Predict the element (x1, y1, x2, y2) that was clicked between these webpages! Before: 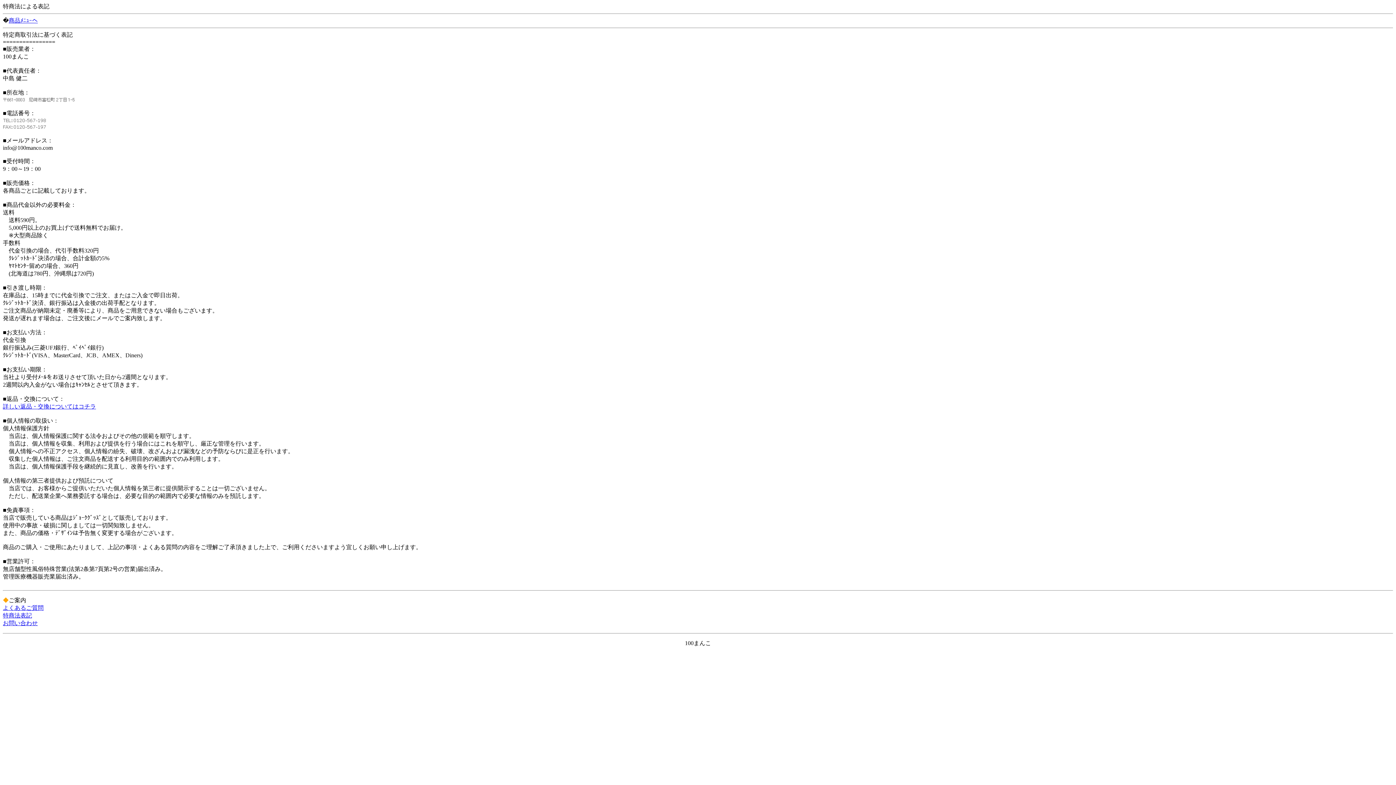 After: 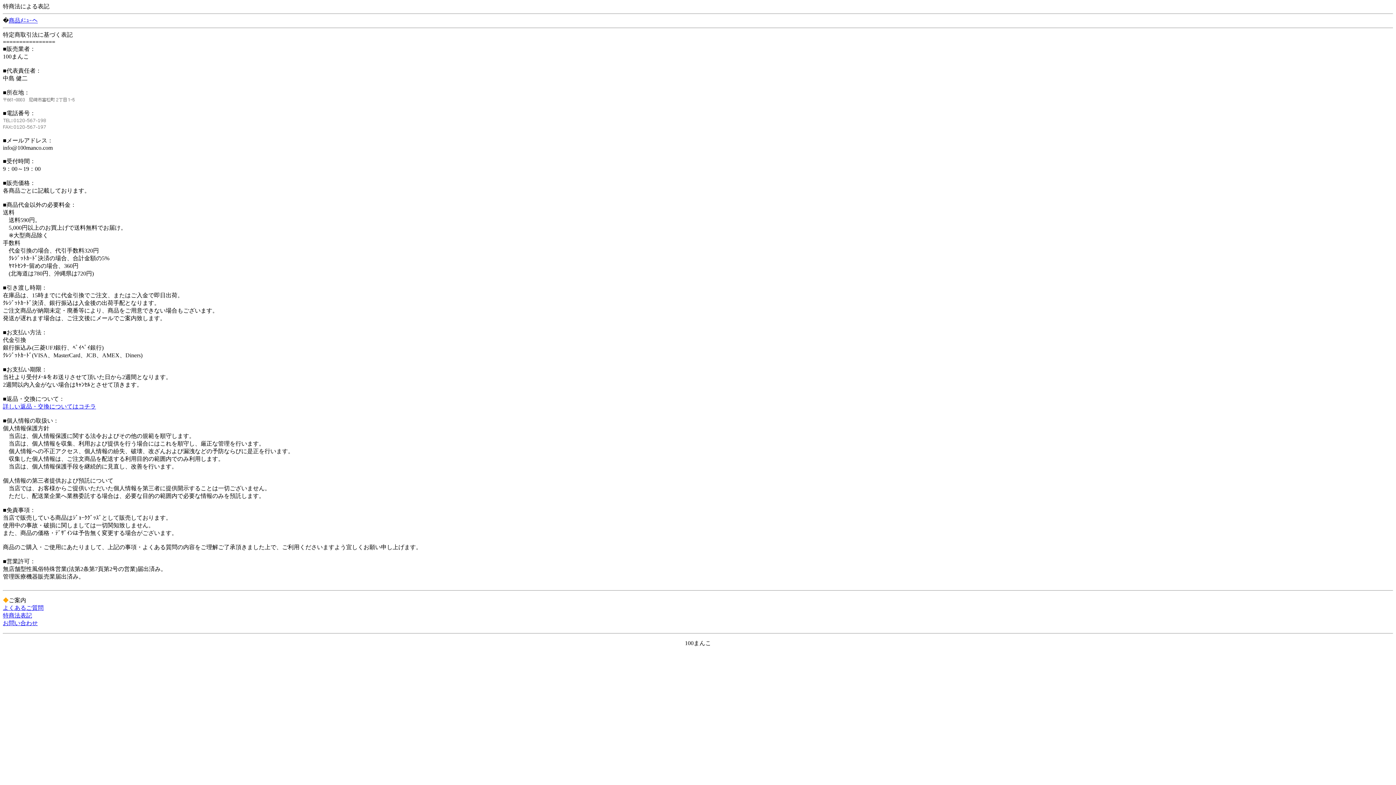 Action: bbox: (2, 612, 32, 618) label: 特商法表記